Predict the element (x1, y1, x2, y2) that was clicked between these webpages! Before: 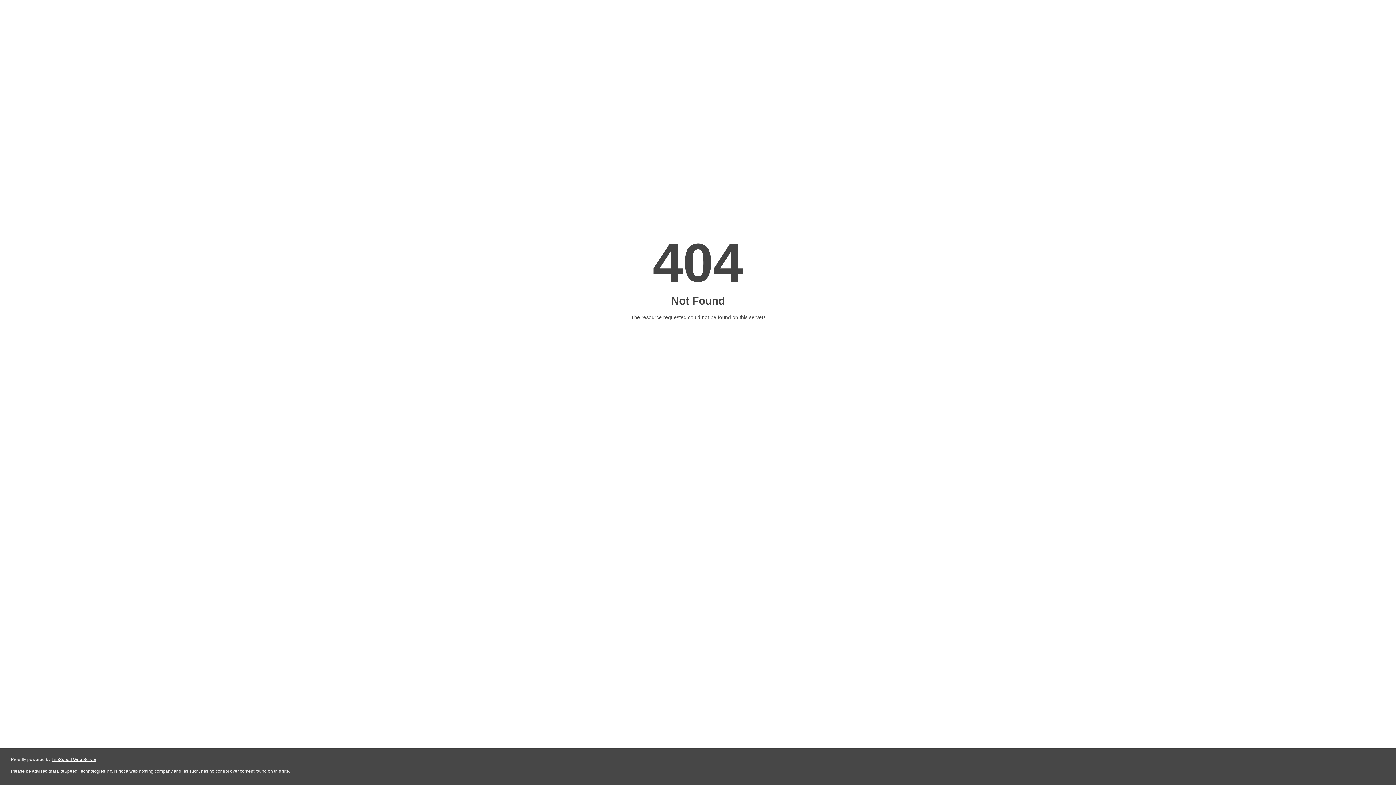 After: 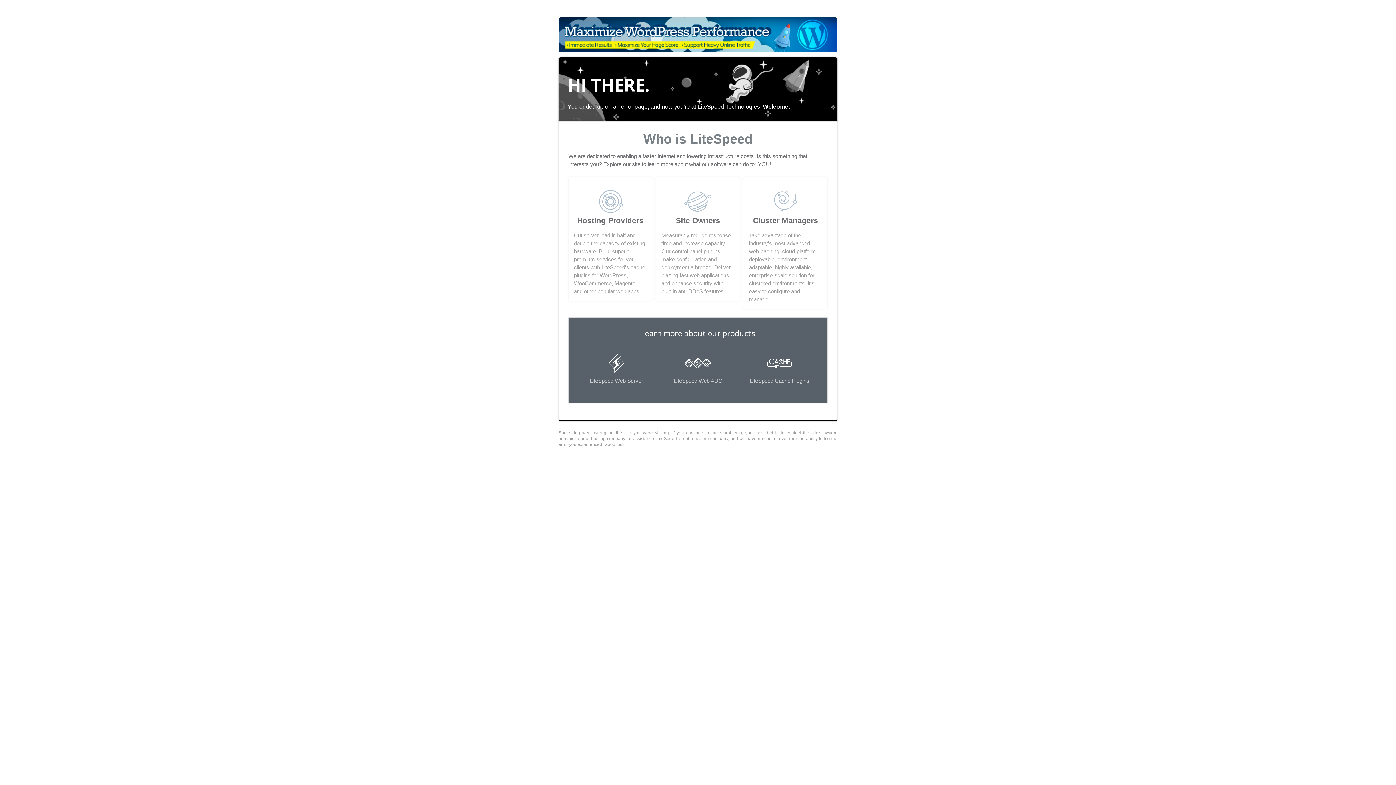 Action: bbox: (51, 757, 96, 762) label: LiteSpeed Web Server